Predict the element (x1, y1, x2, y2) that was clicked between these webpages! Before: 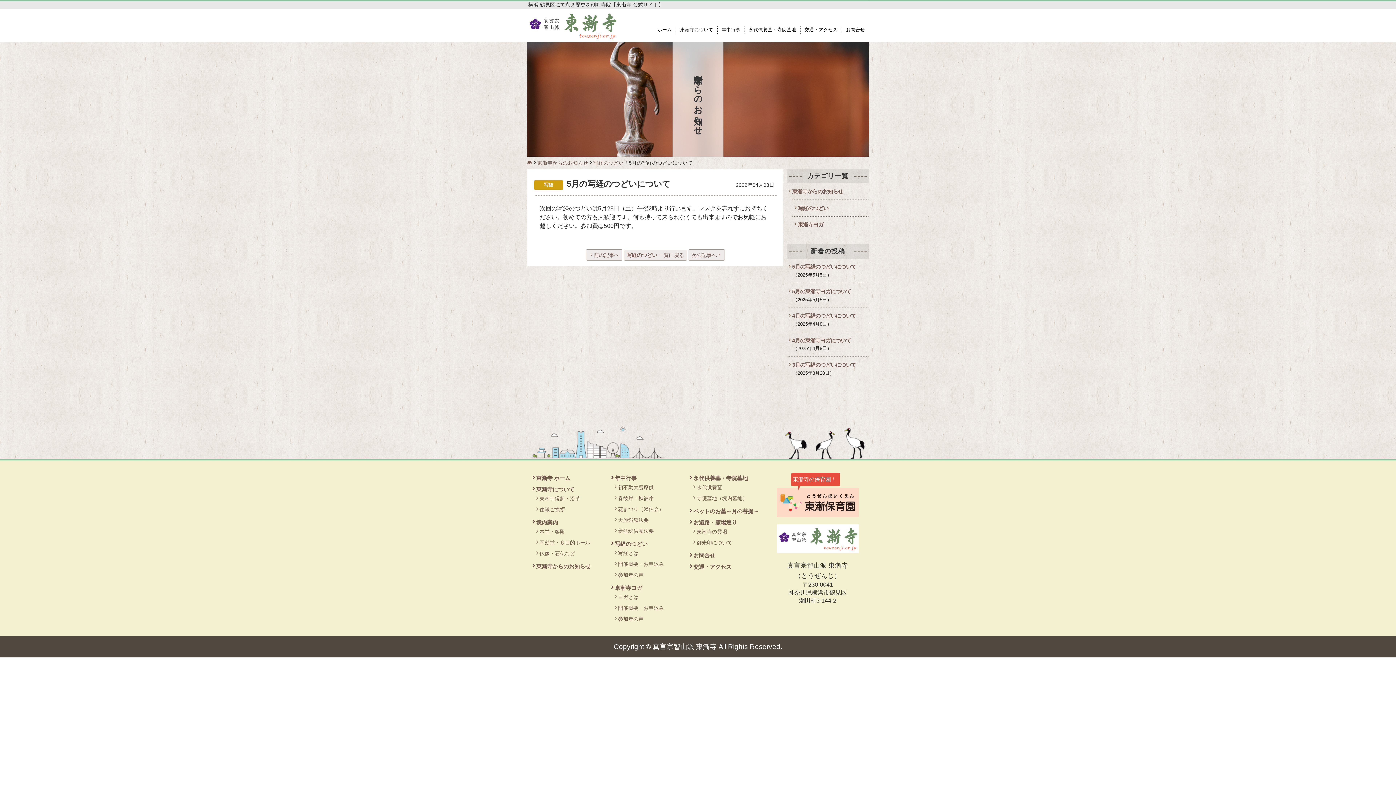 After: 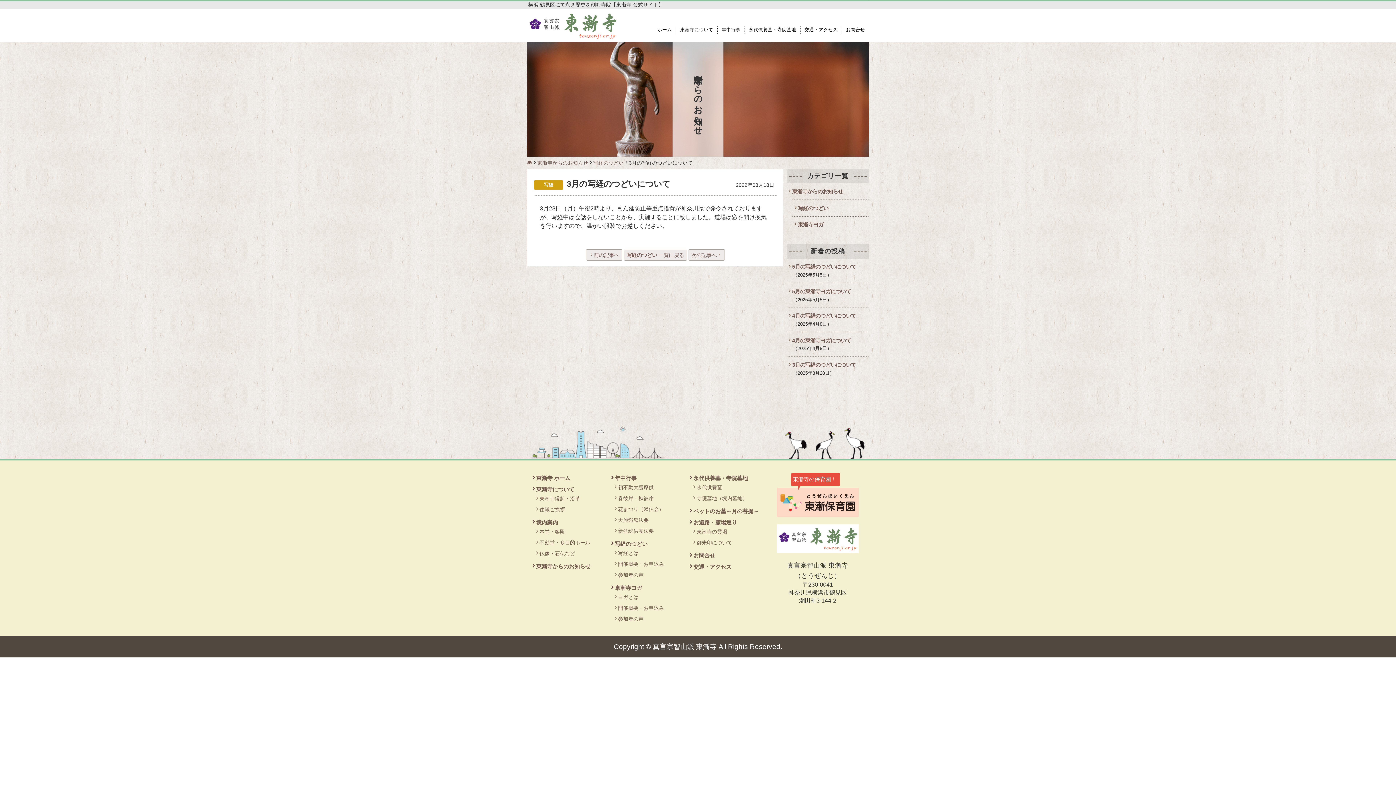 Action: label: 前の記事へ bbox: (588, 252, 619, 258)